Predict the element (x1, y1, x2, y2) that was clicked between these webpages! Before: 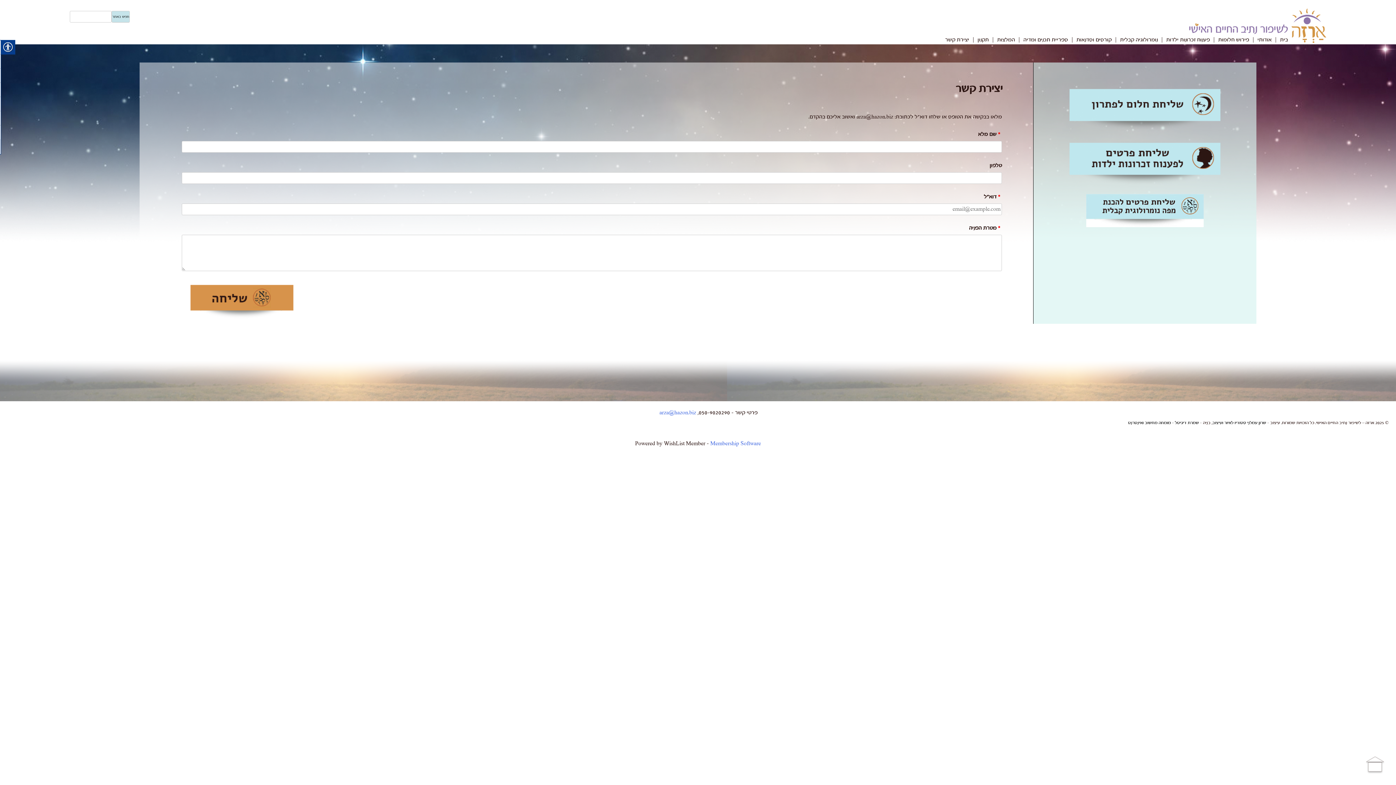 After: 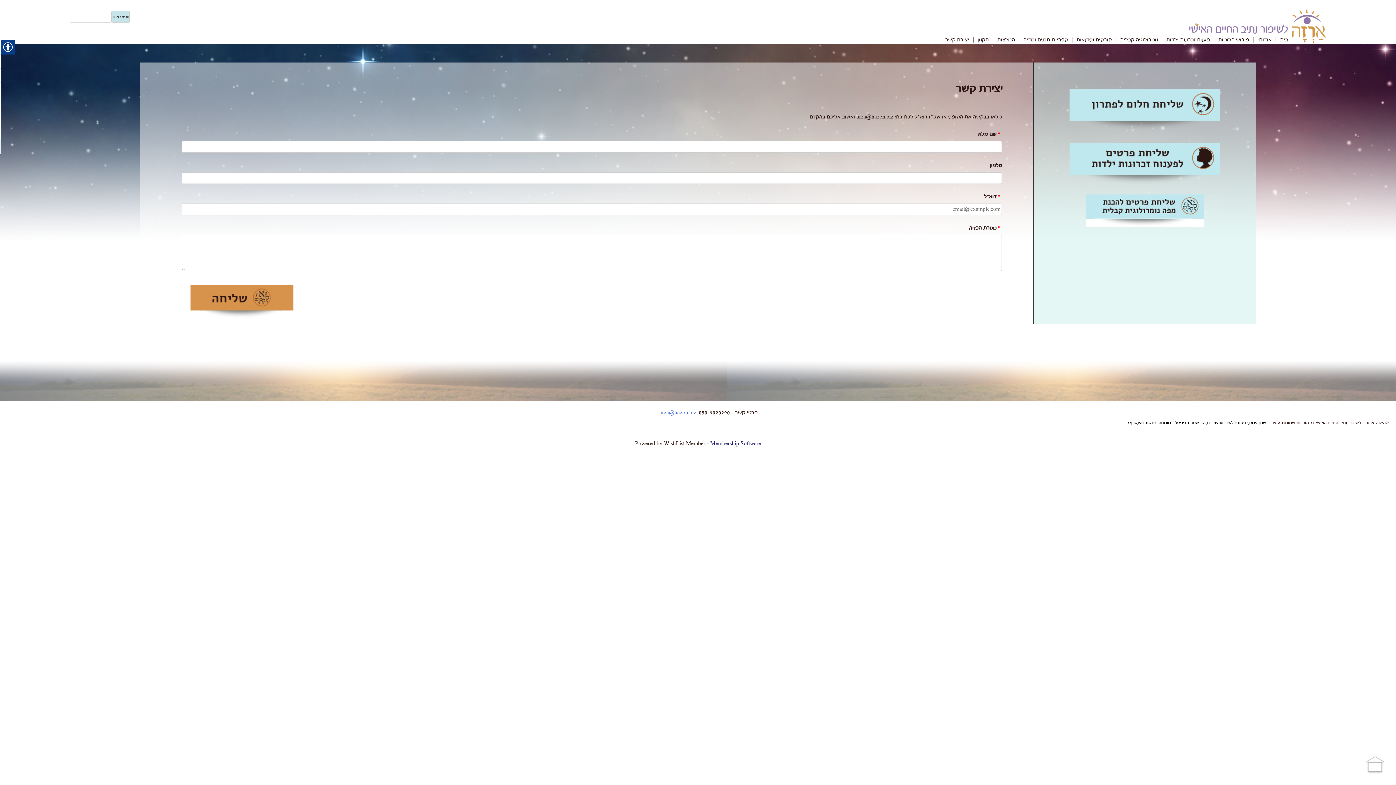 Action: label: Membership Software bbox: (710, 441, 761, 446)